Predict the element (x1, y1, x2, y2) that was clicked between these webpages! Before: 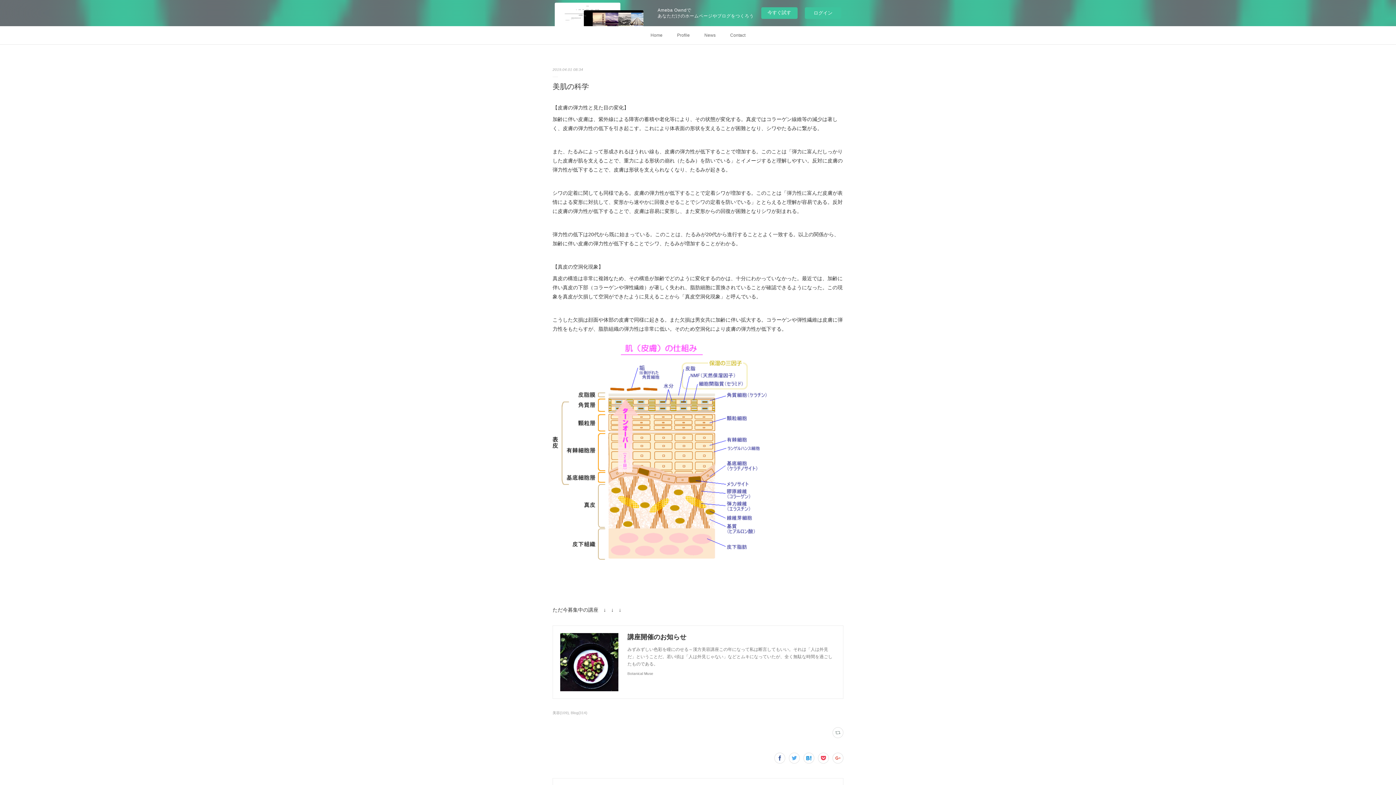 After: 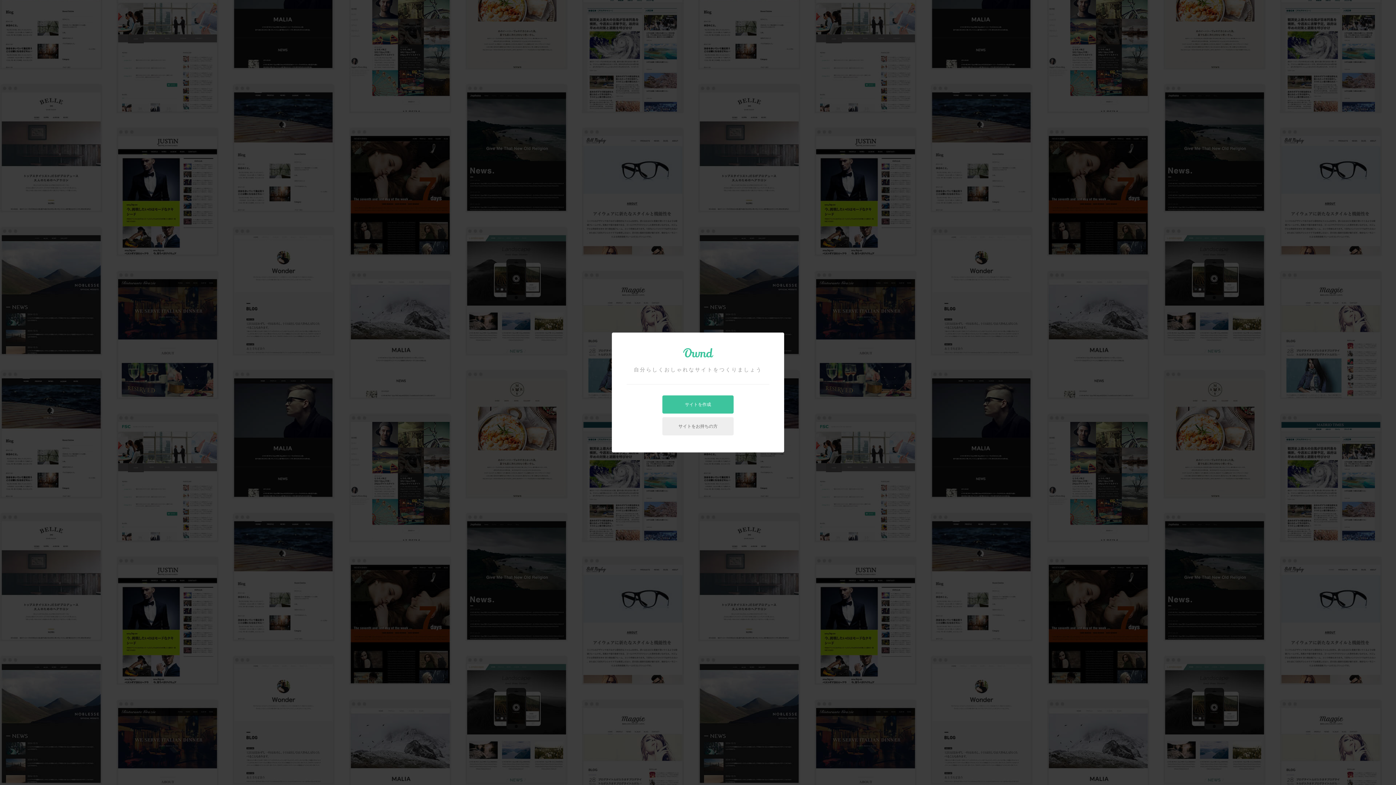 Action: bbox: (761, 7, 797, 18) label: 今すぐ試す